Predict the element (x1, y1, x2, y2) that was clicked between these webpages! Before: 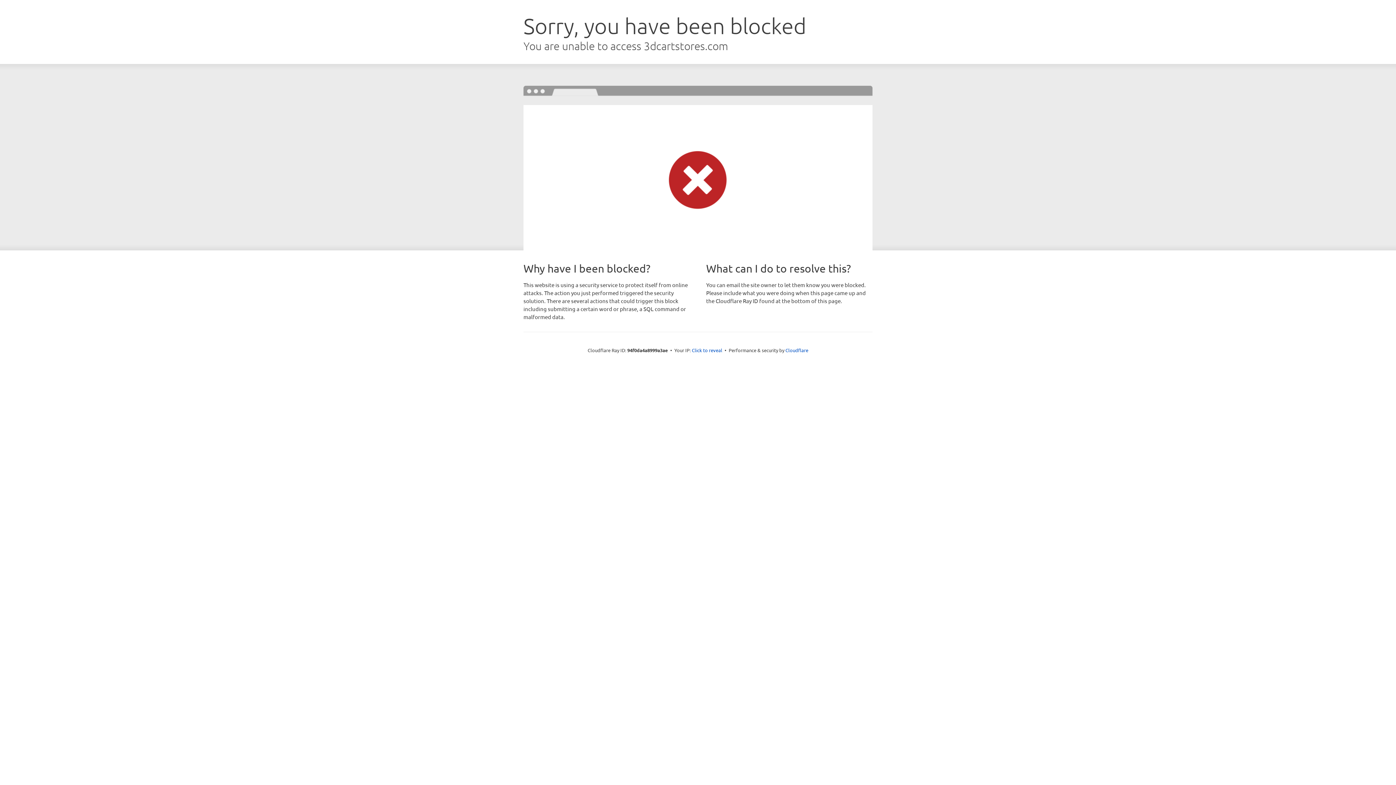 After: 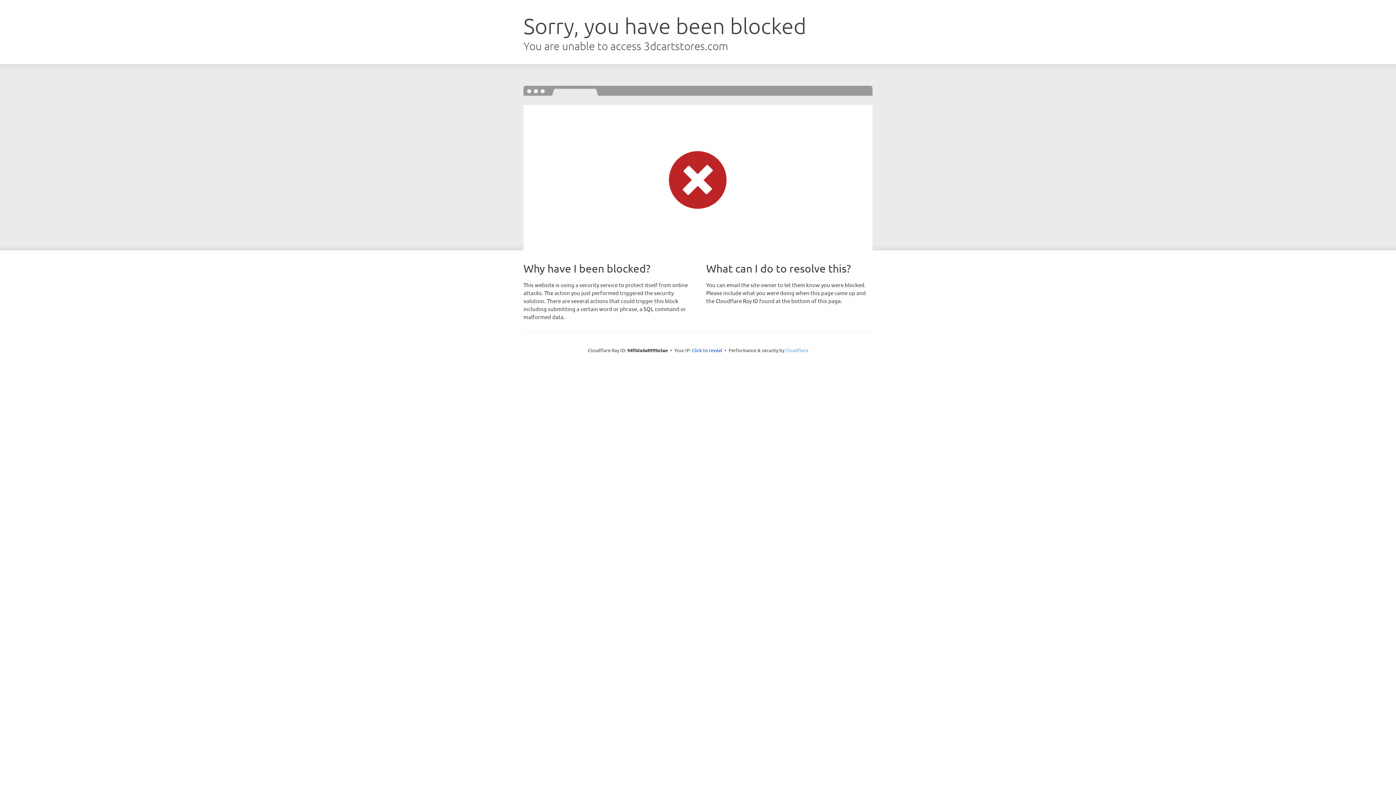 Action: bbox: (785, 347, 808, 353) label: Cloudflare